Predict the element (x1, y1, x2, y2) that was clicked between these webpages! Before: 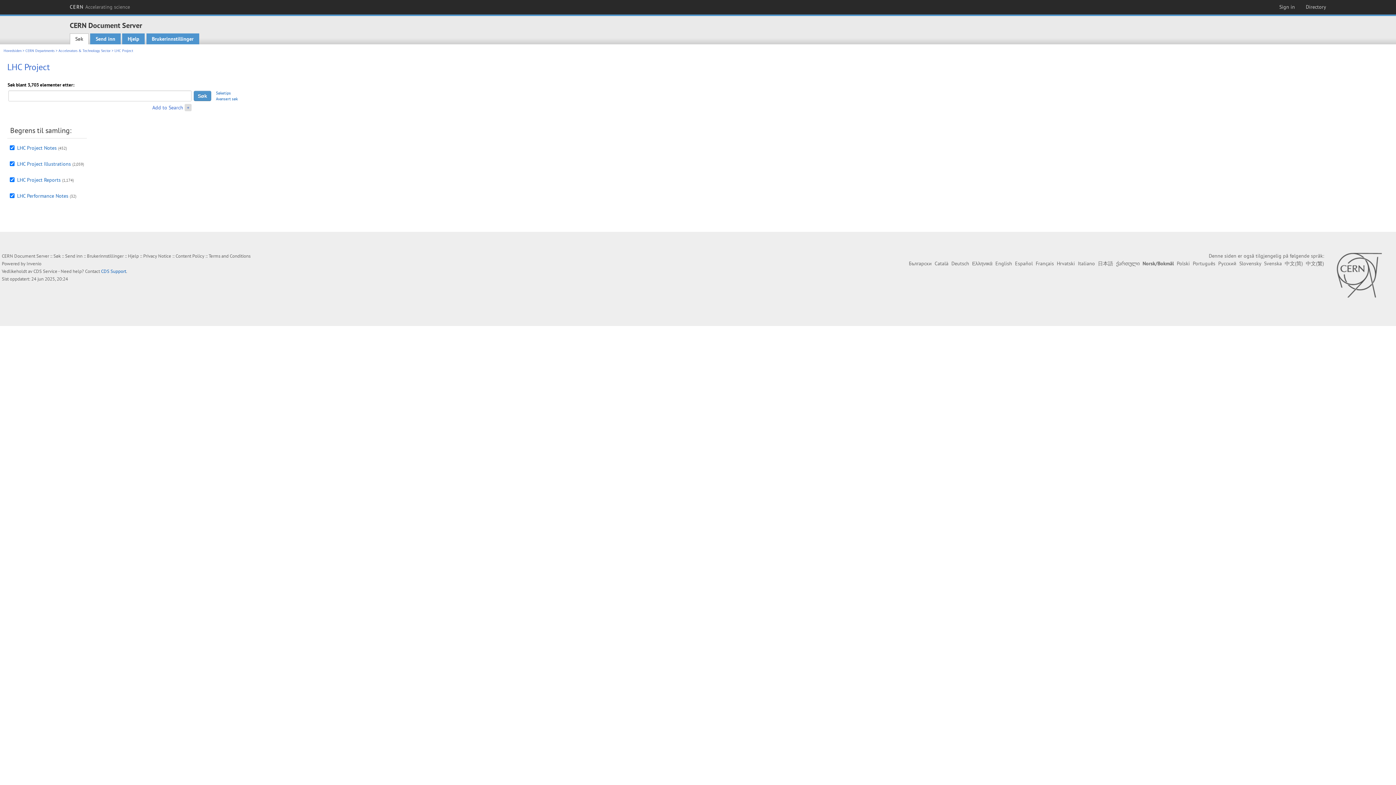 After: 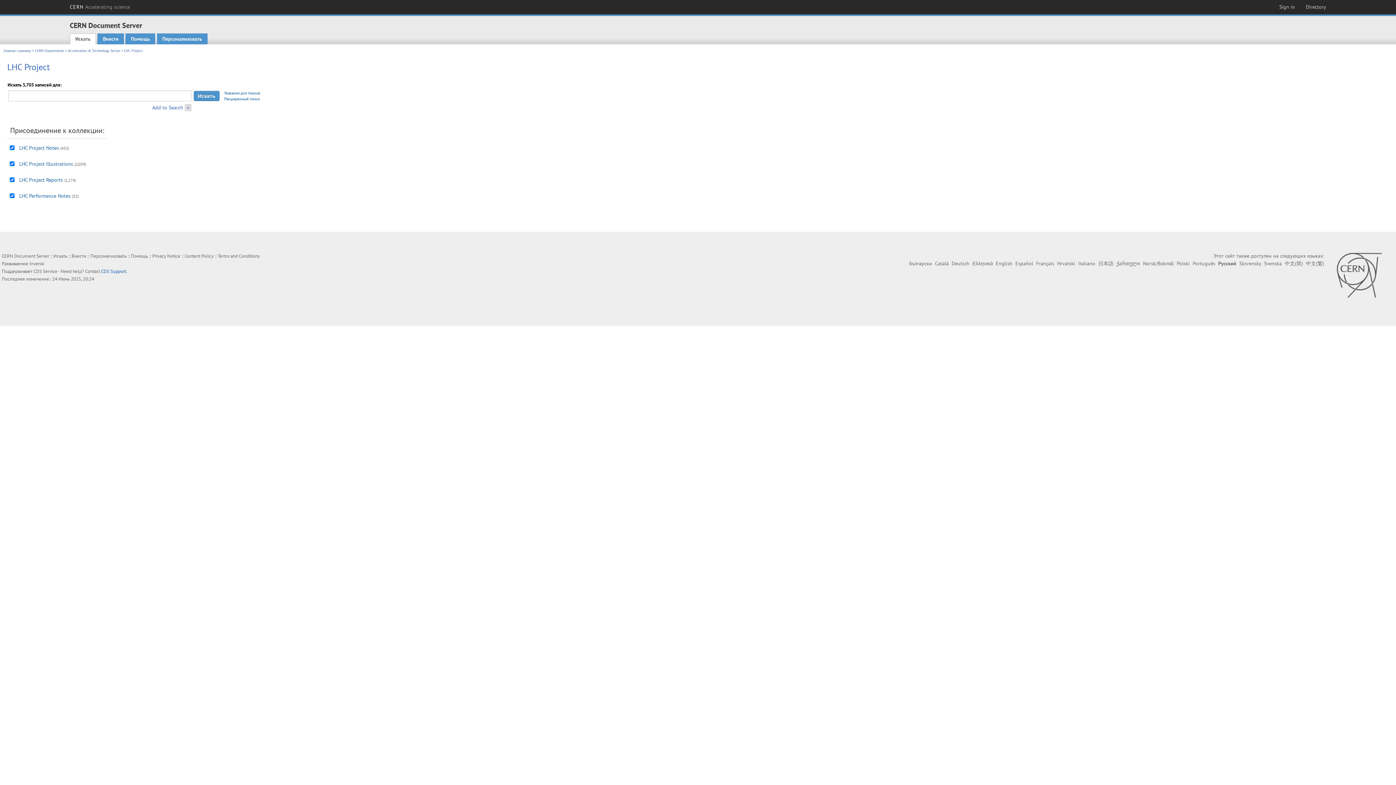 Action: bbox: (1218, 260, 1236, 267) label: Русский